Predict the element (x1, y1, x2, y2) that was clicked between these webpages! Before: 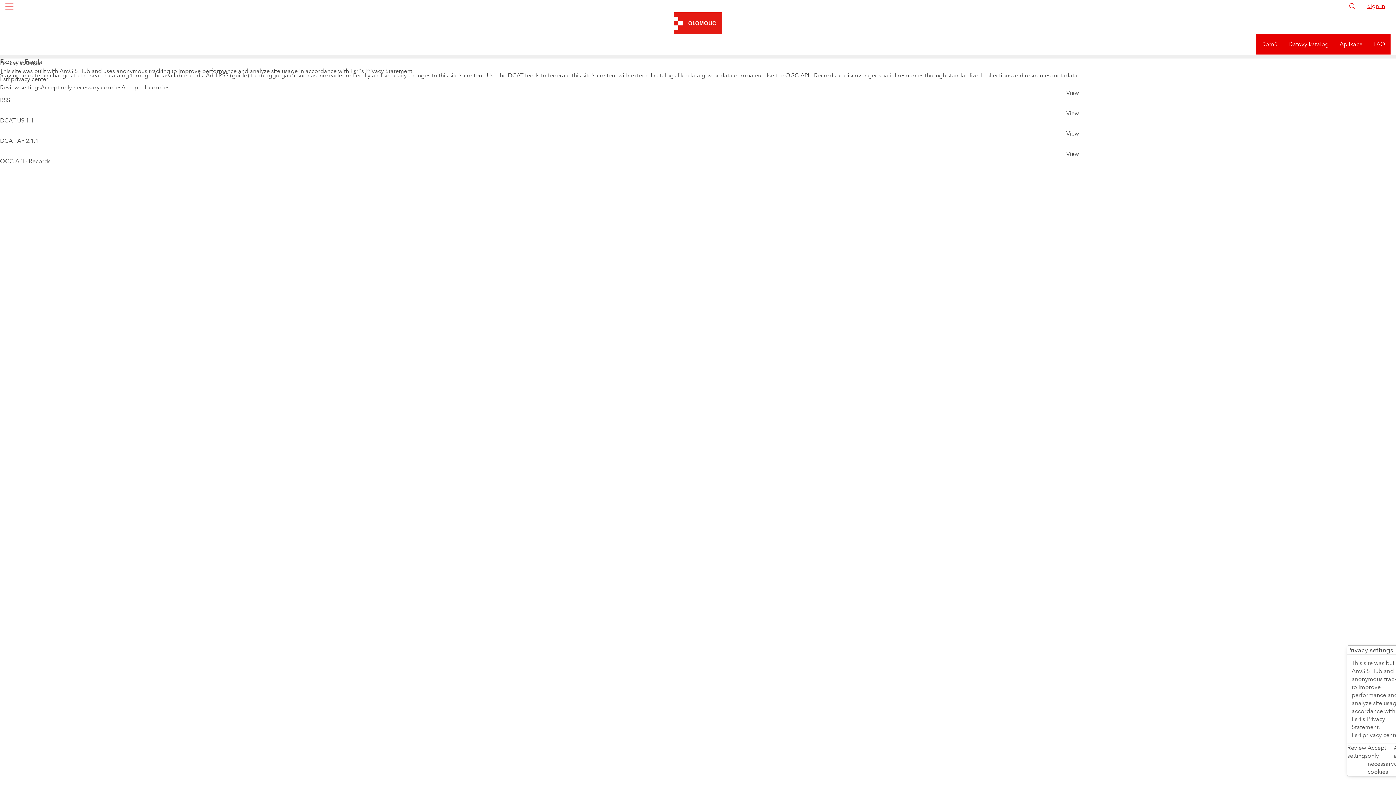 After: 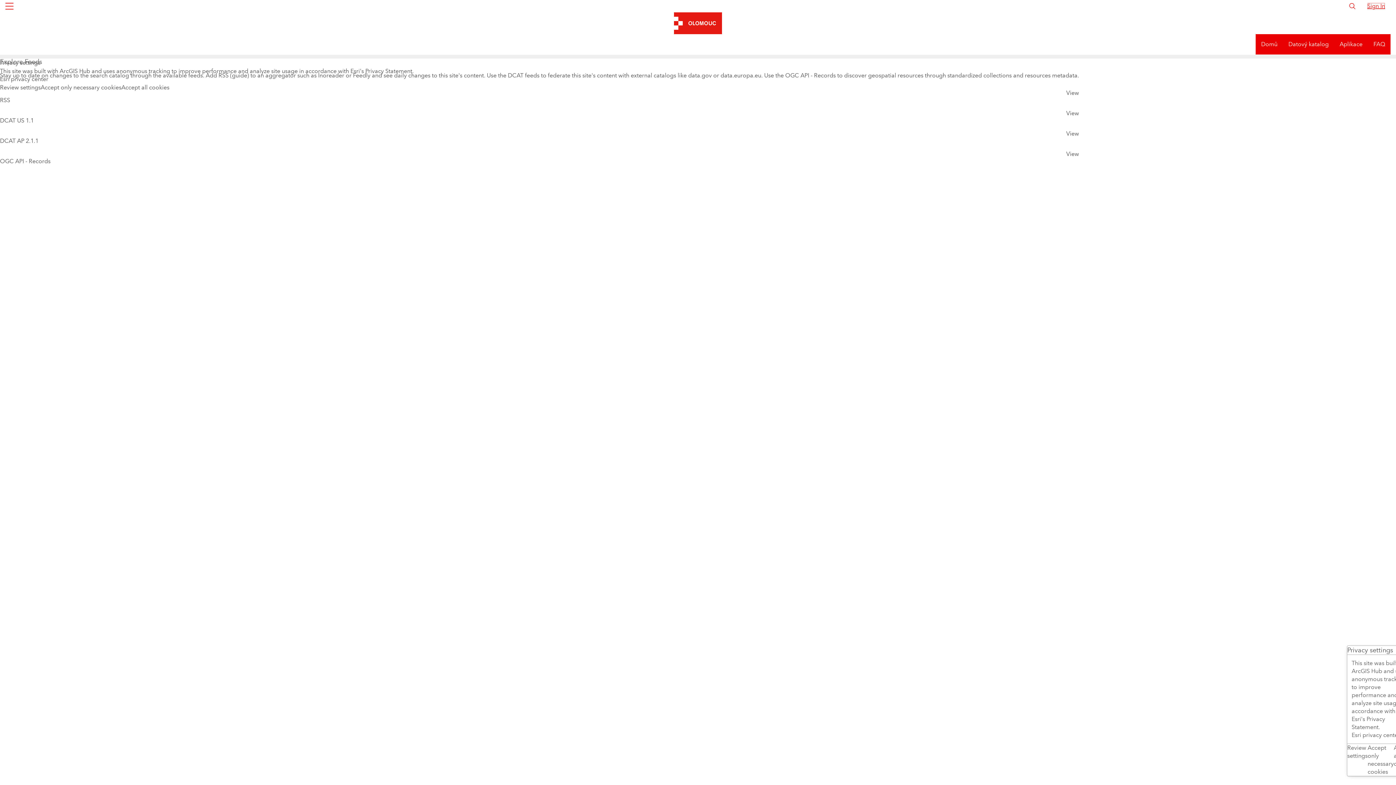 Action: bbox: (1367, 2, 1385, 9) label: Sign In